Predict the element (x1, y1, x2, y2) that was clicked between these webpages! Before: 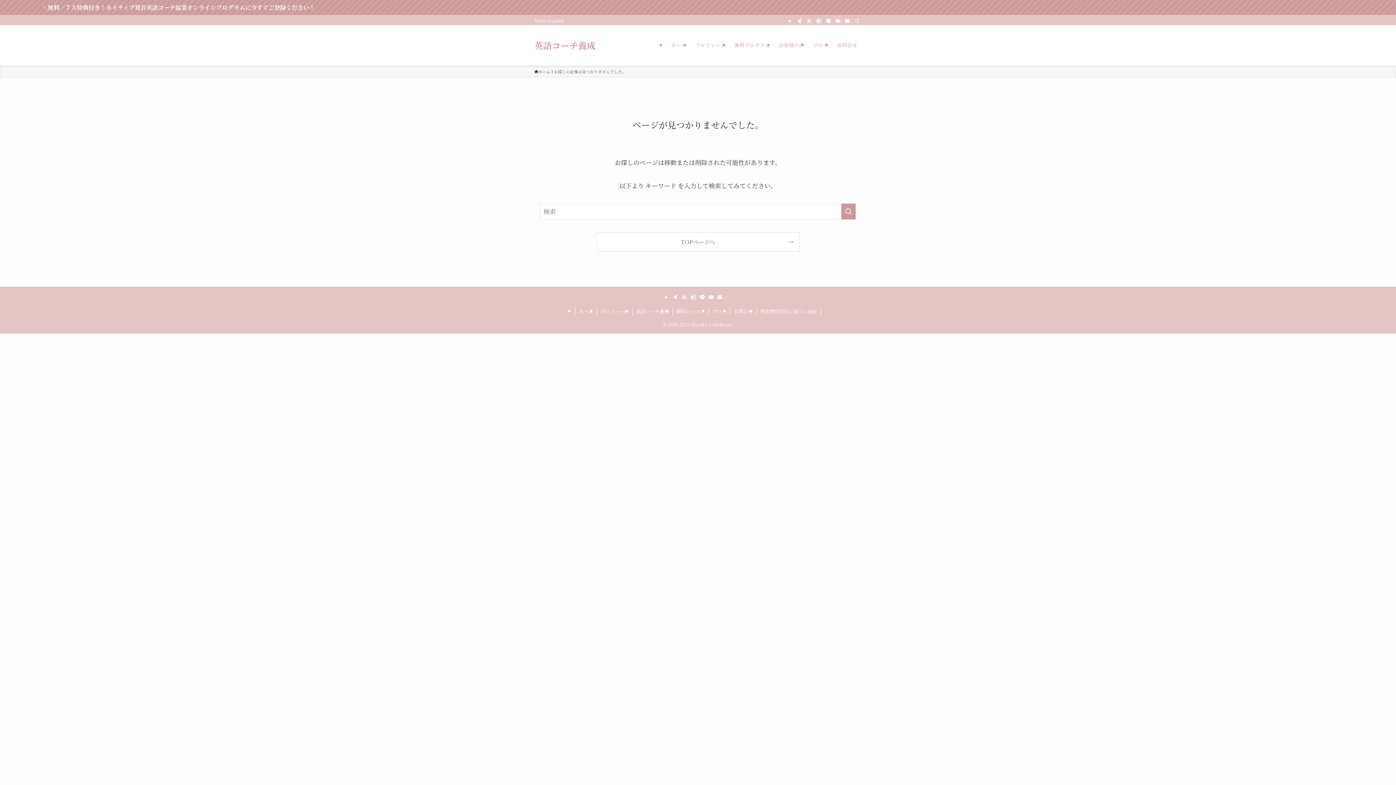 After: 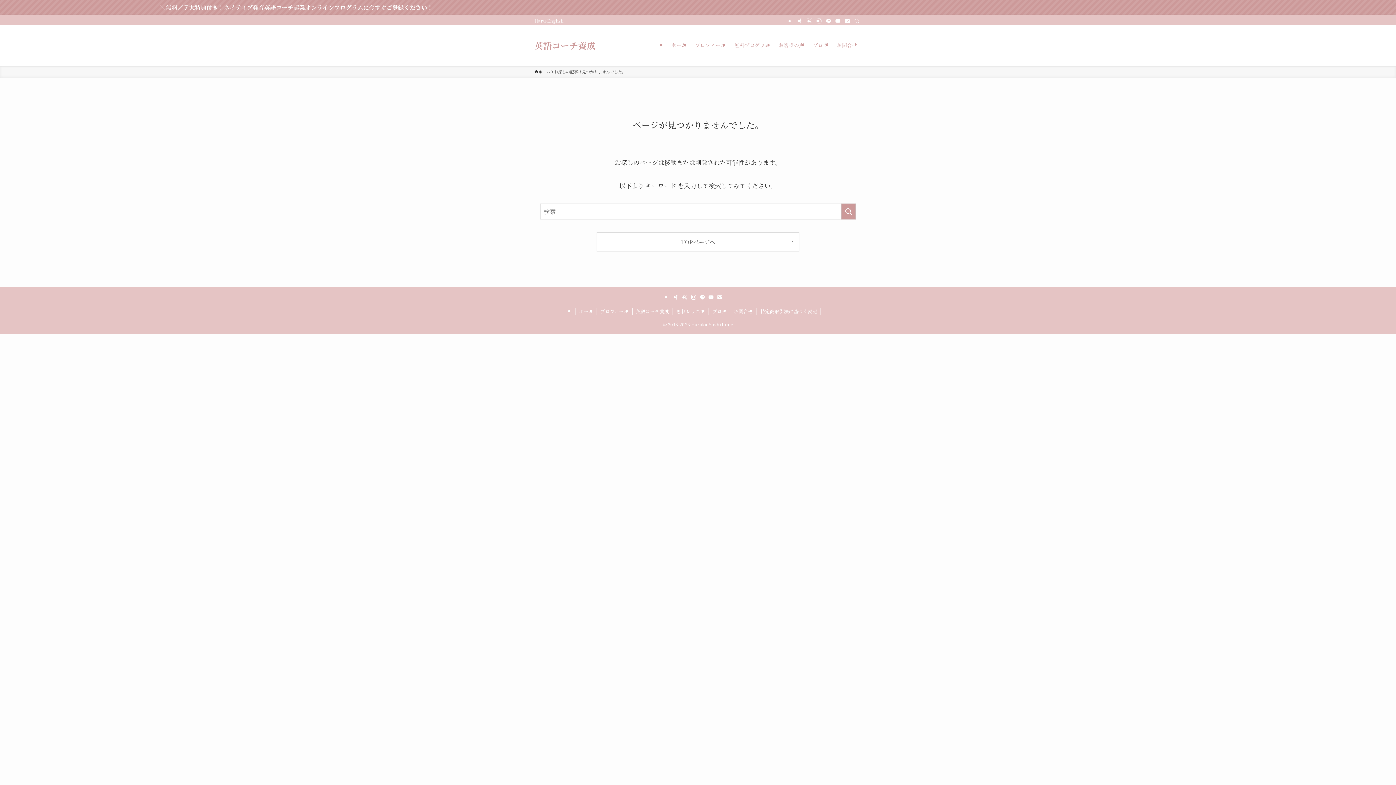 Action: bbox: (0, 0, 1396, 14) label: ＼無料／７大特典付き！ネイティブ発音英語コーチ起業オンラインプログラムに今すぐご登録ください！